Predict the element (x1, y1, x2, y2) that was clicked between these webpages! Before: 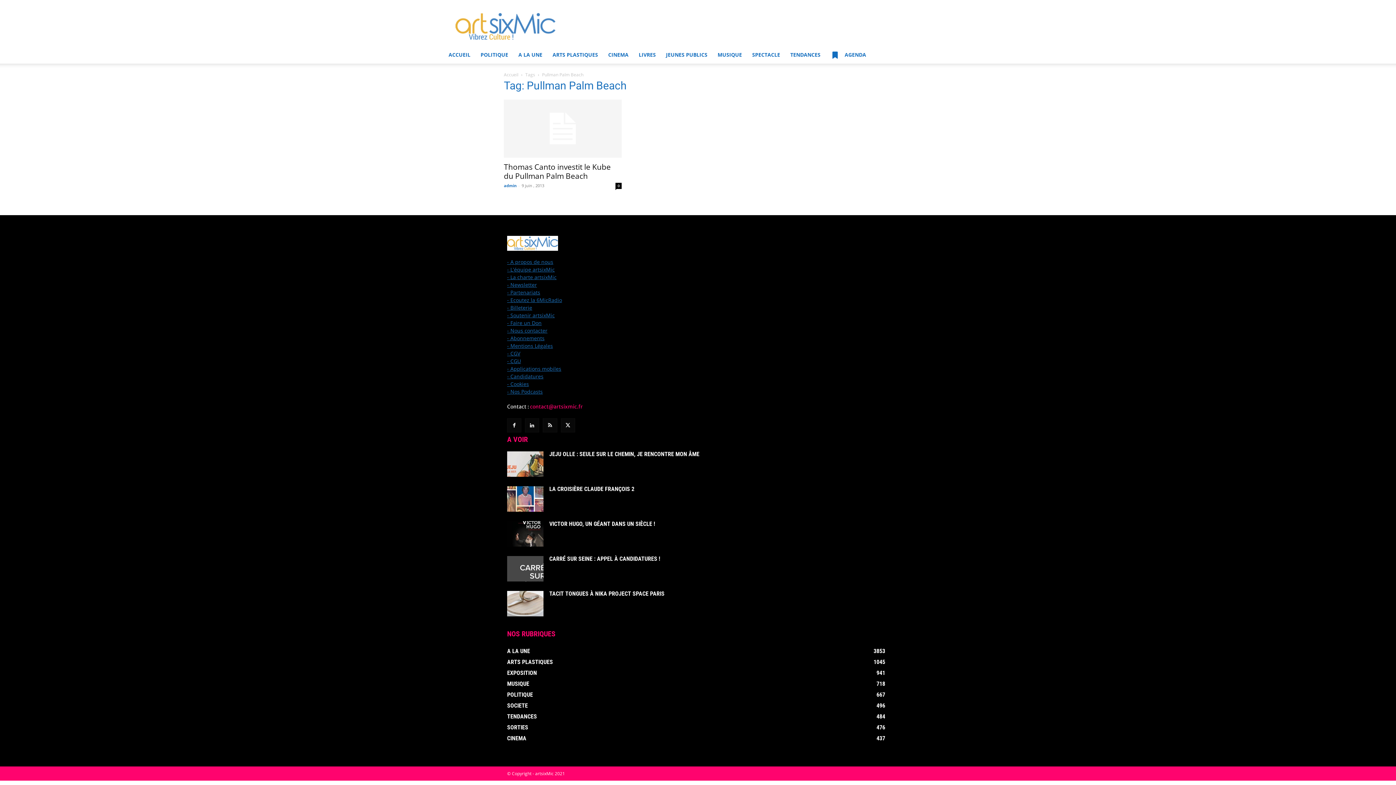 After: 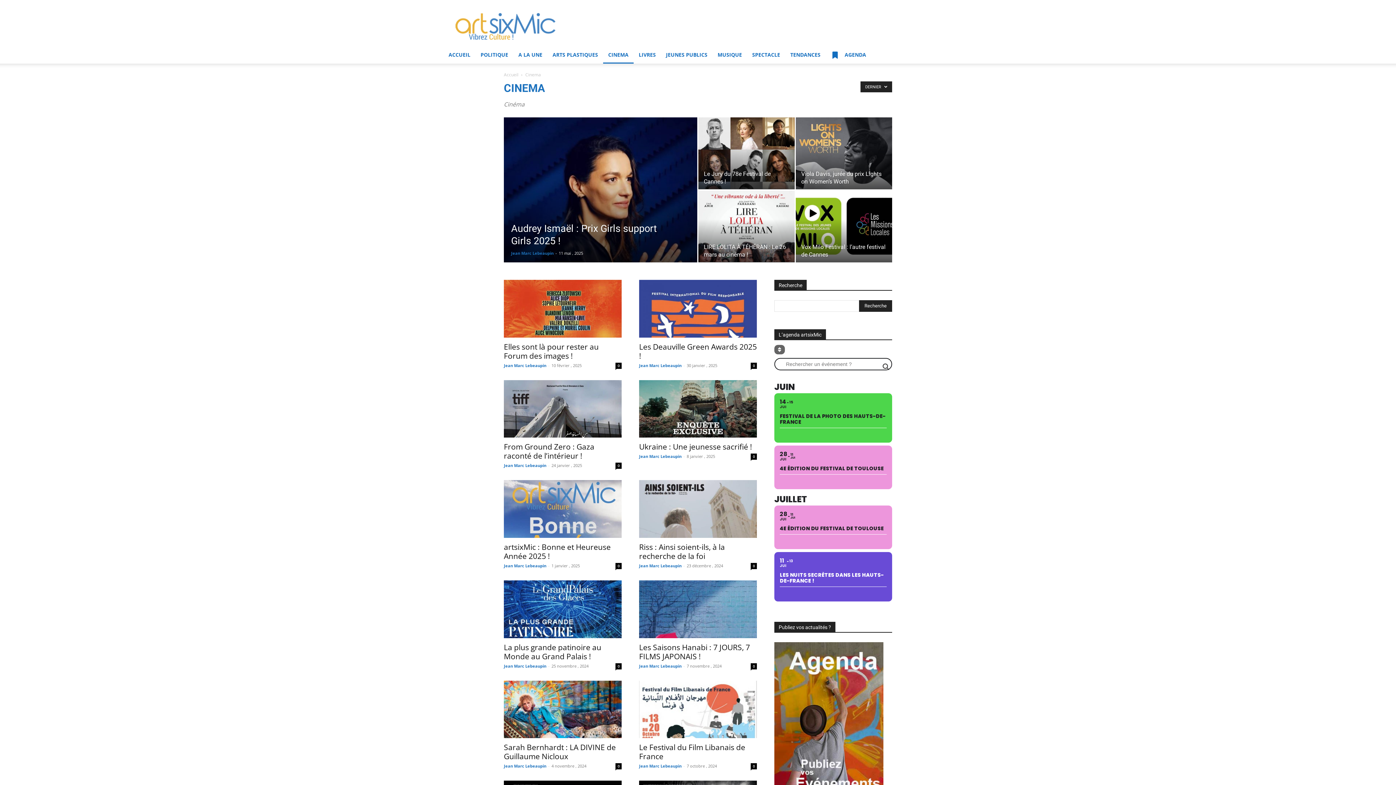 Action: bbox: (507, 735, 526, 742) label: CINEMA
437